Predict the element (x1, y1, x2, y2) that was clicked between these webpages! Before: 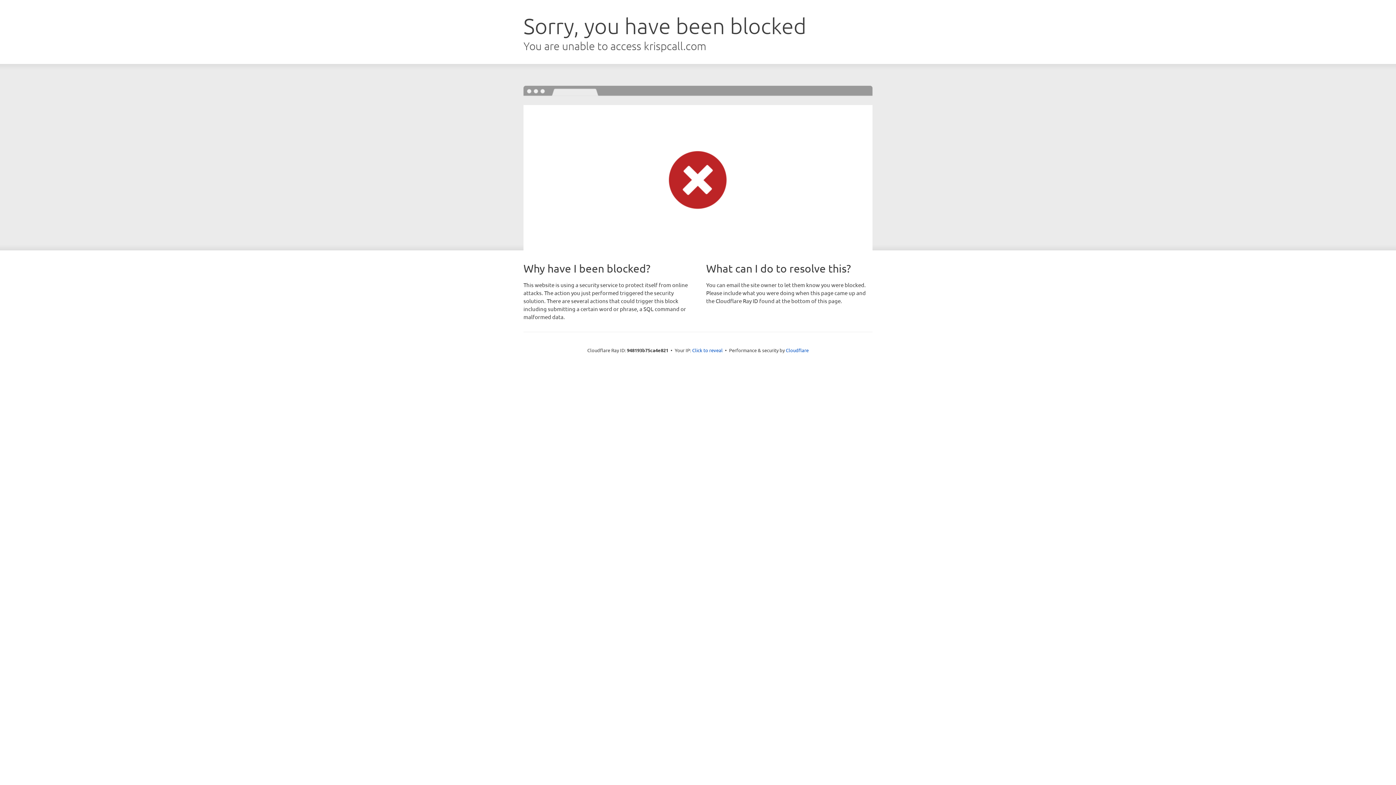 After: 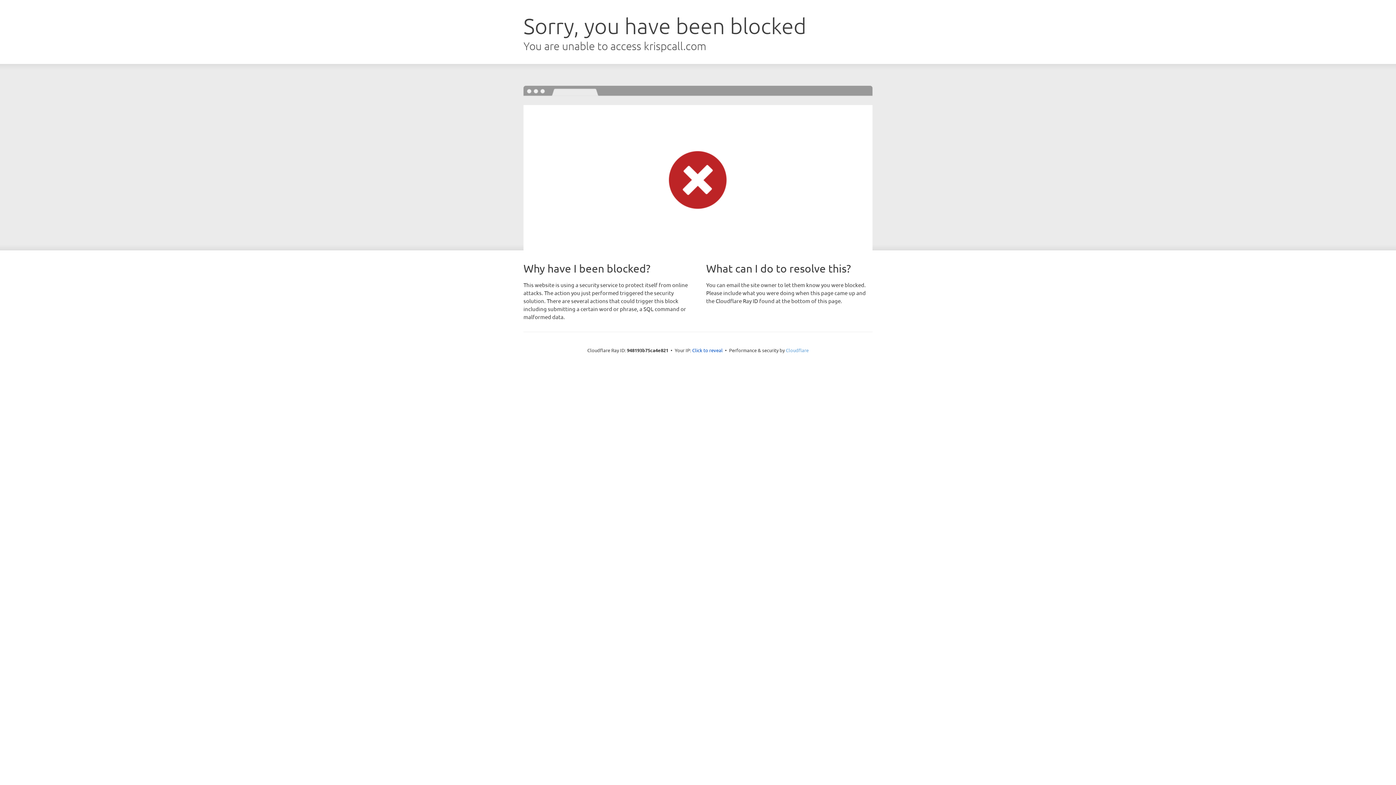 Action: bbox: (786, 347, 808, 353) label: Cloudflare